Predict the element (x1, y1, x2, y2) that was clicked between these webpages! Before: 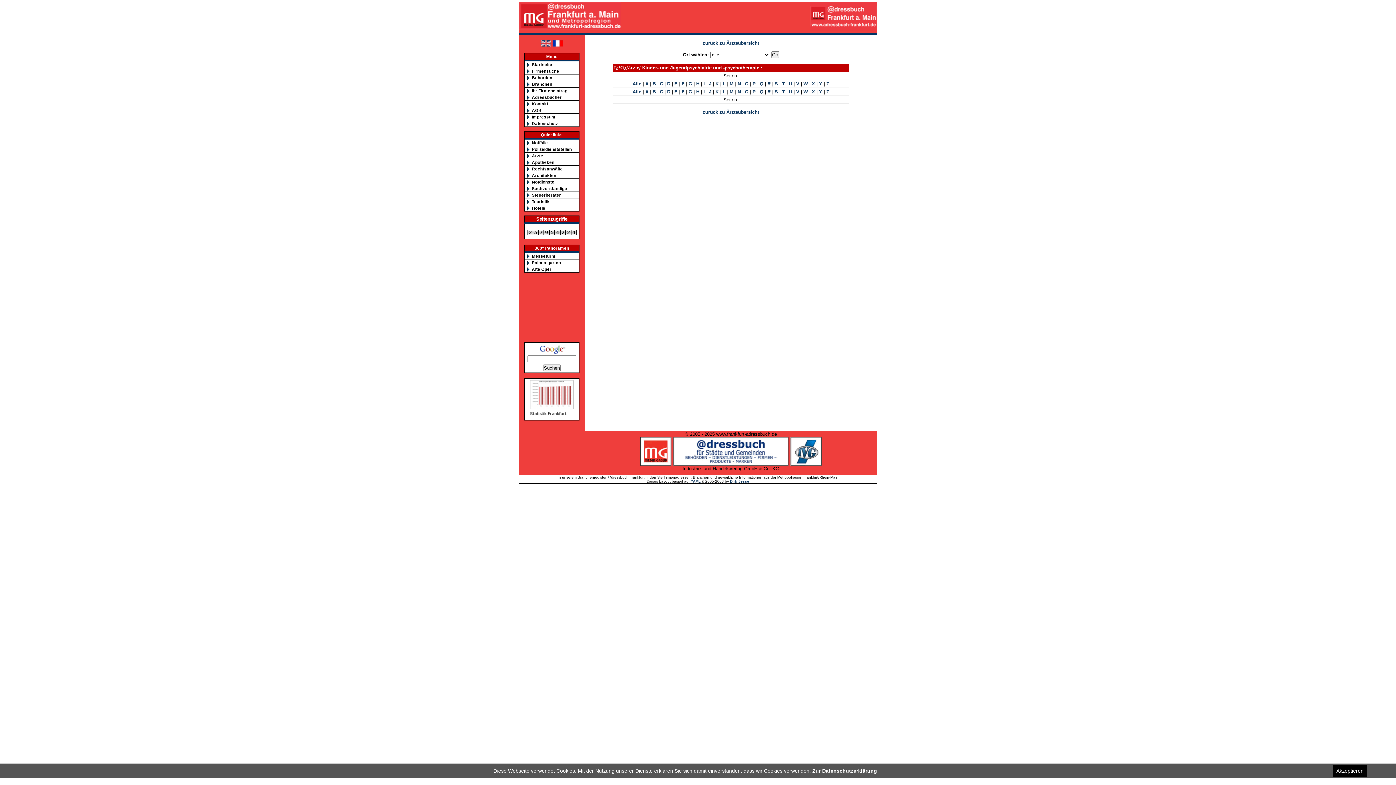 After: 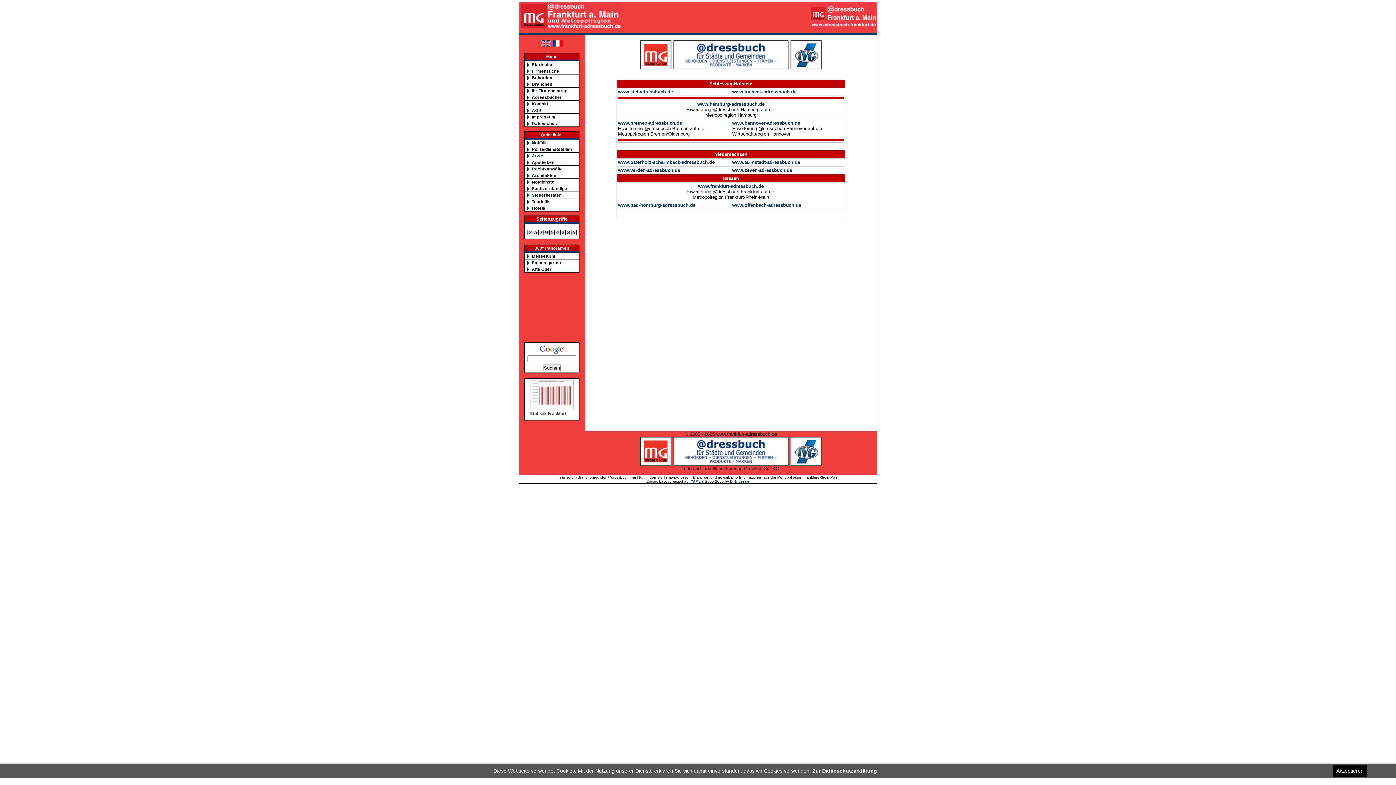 Action: label: Adressbücher bbox: (524, 94, 586, 100)